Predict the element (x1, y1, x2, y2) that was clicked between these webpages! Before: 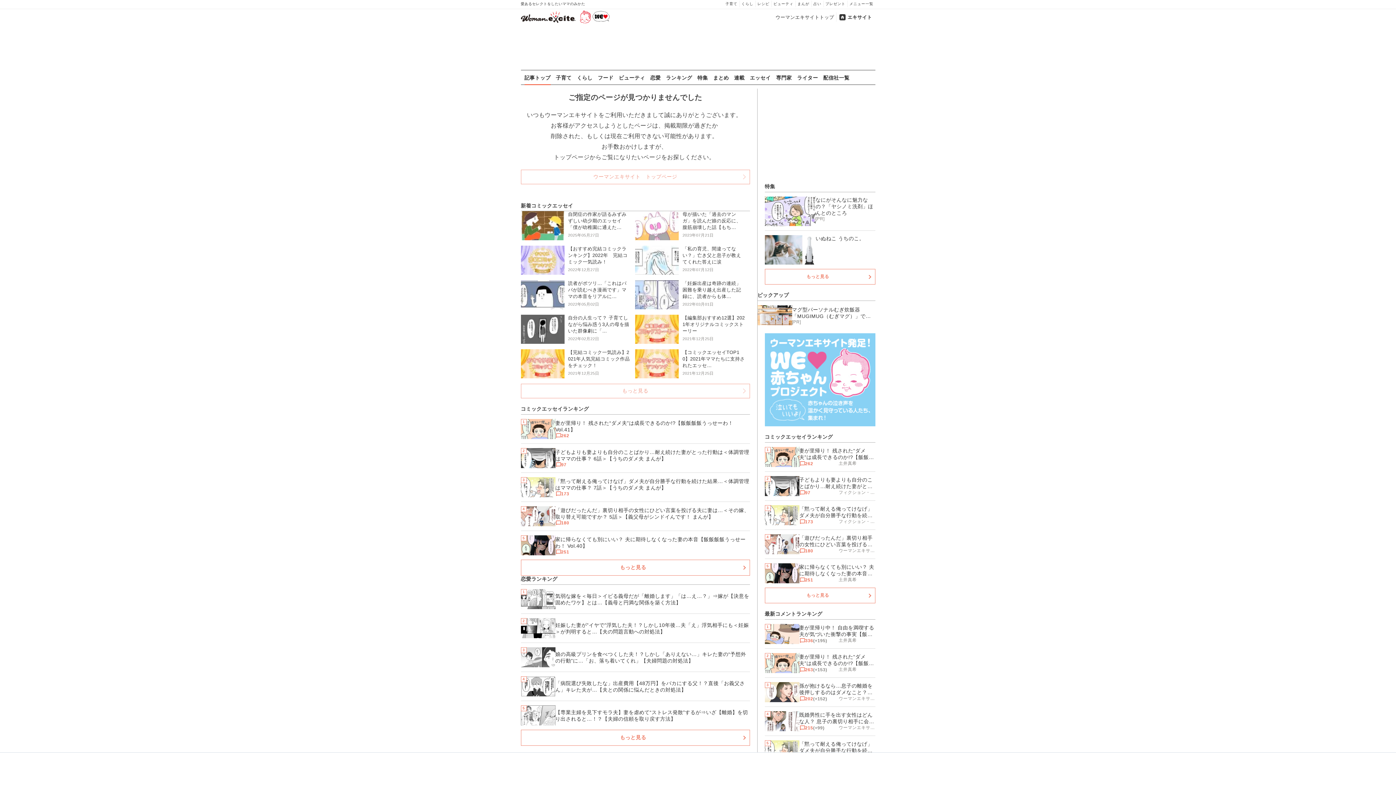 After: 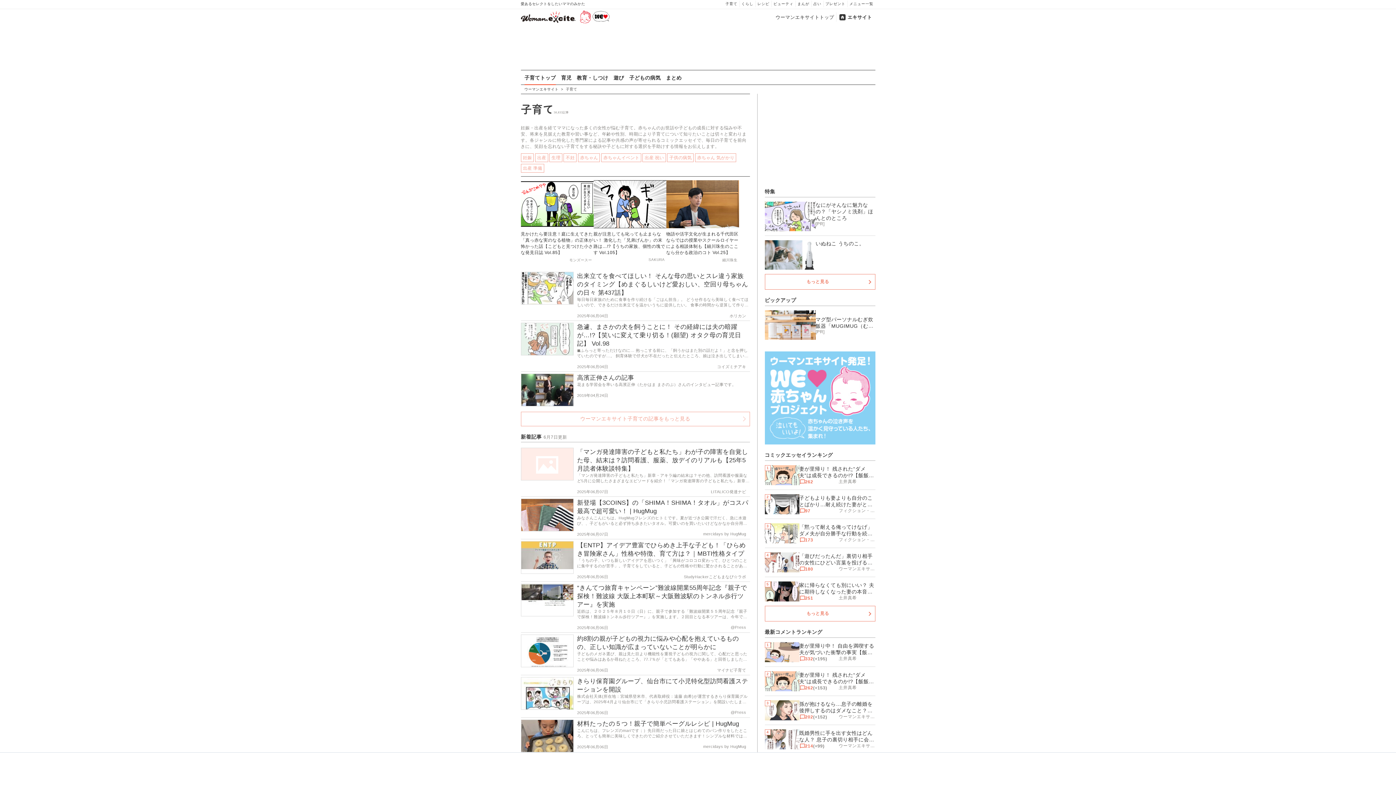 Action: label: 子育て bbox: (556, 71, 571, 85)